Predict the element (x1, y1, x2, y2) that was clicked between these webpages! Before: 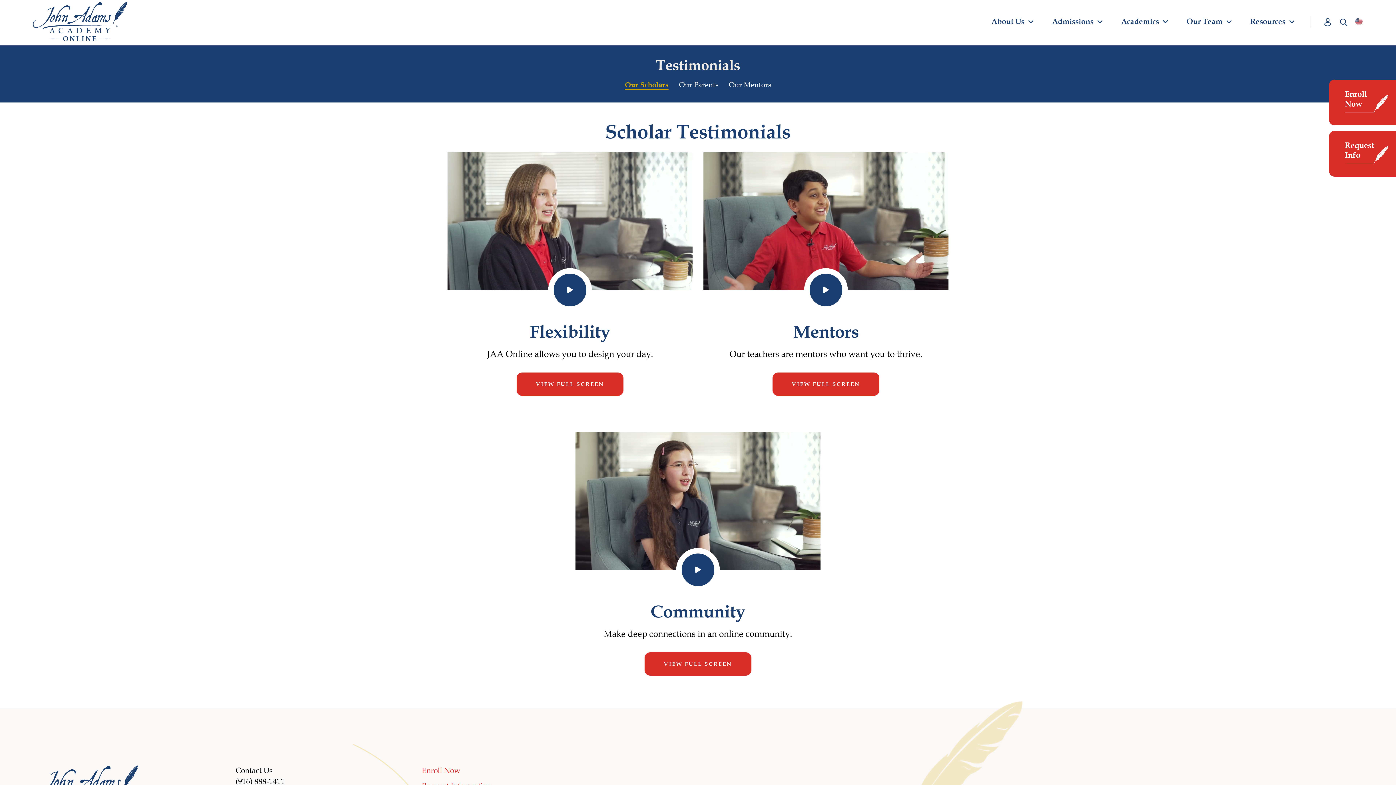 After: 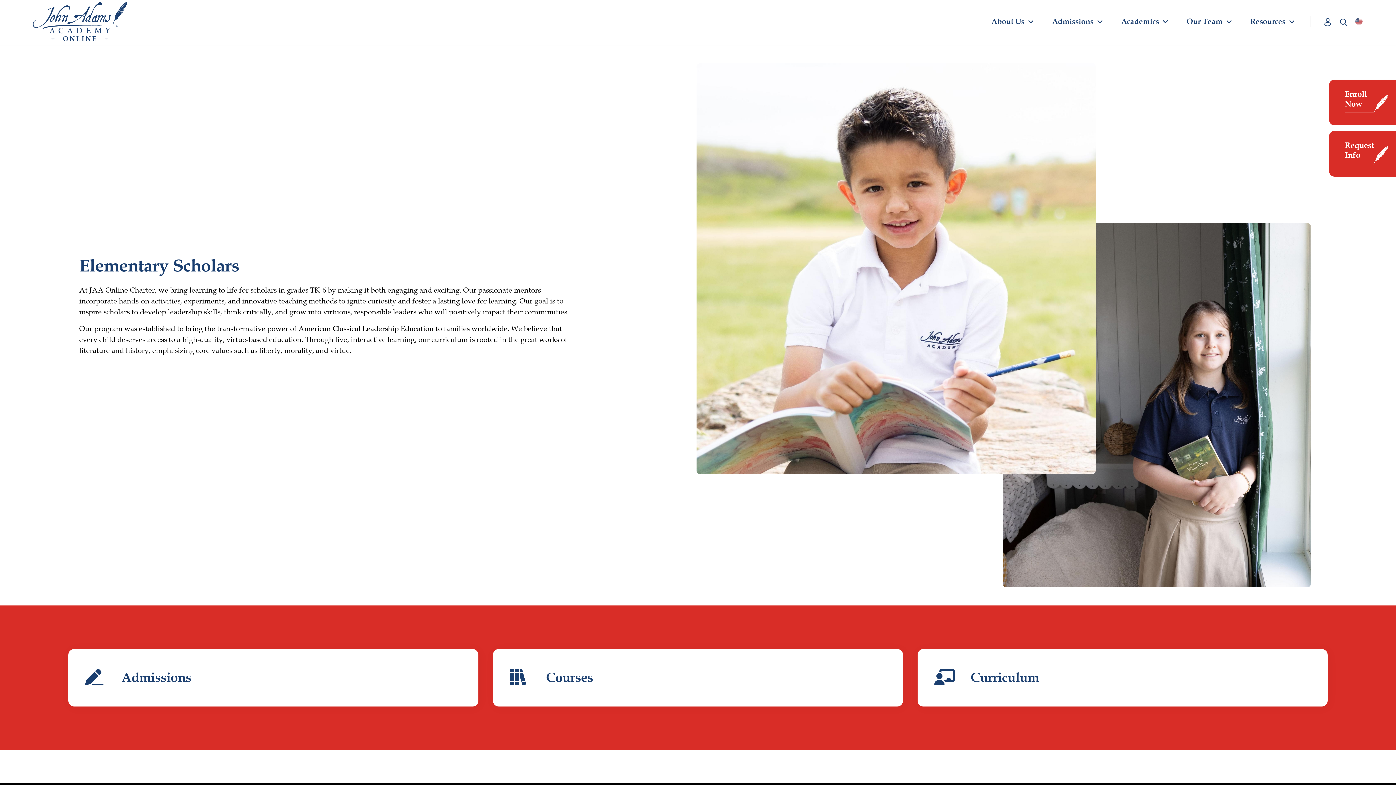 Action: bbox: (1121, 13, 1168, 29) label: Academics